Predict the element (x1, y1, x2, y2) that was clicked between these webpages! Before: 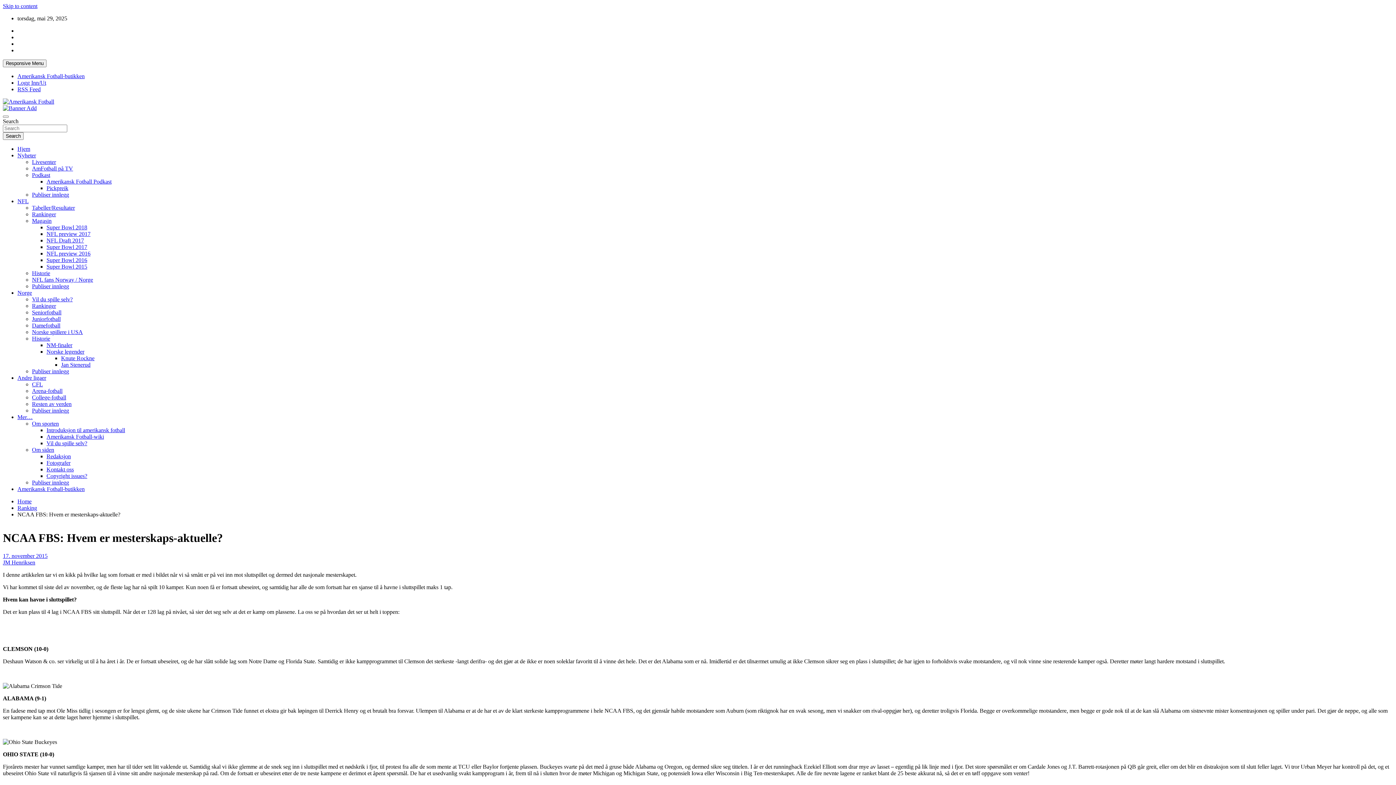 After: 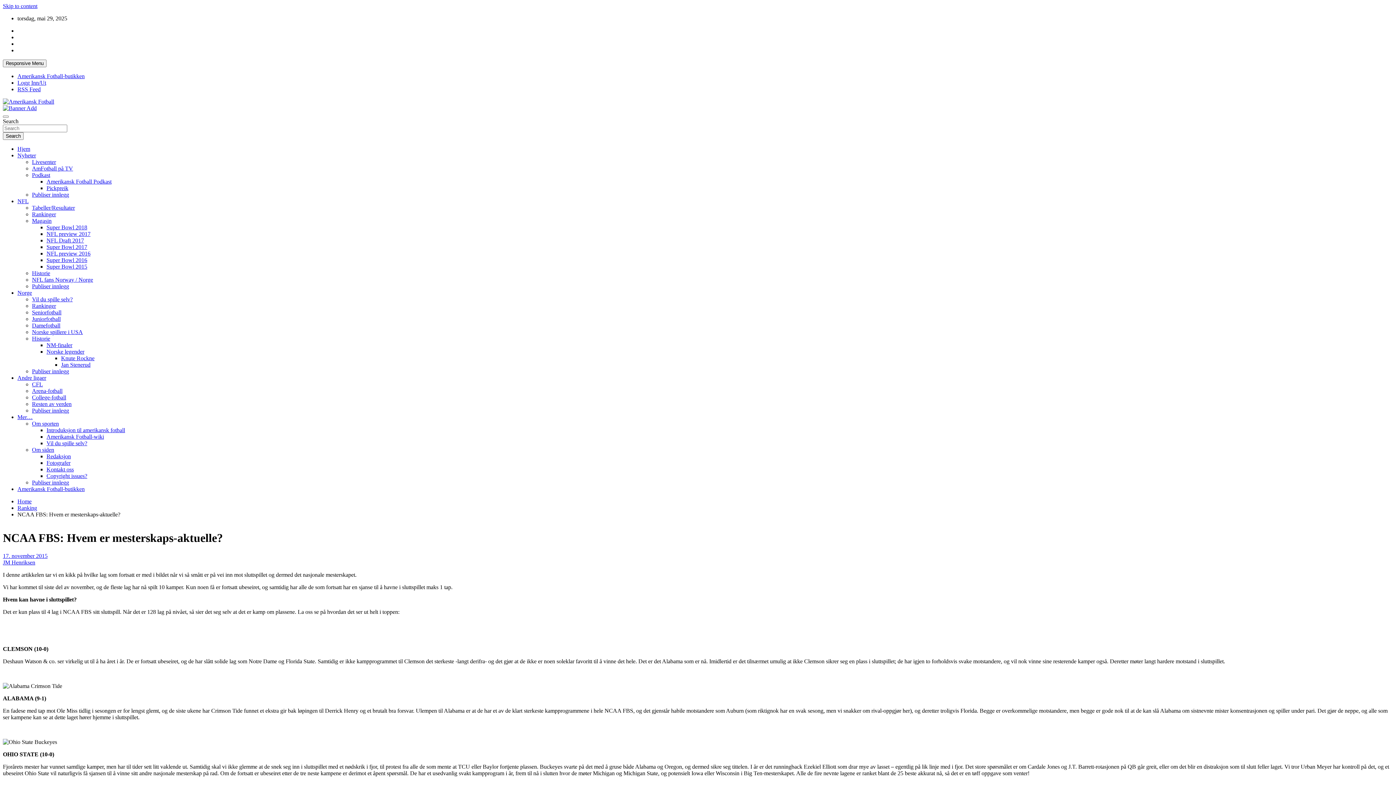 Action: bbox: (2, 105, 36, 111)